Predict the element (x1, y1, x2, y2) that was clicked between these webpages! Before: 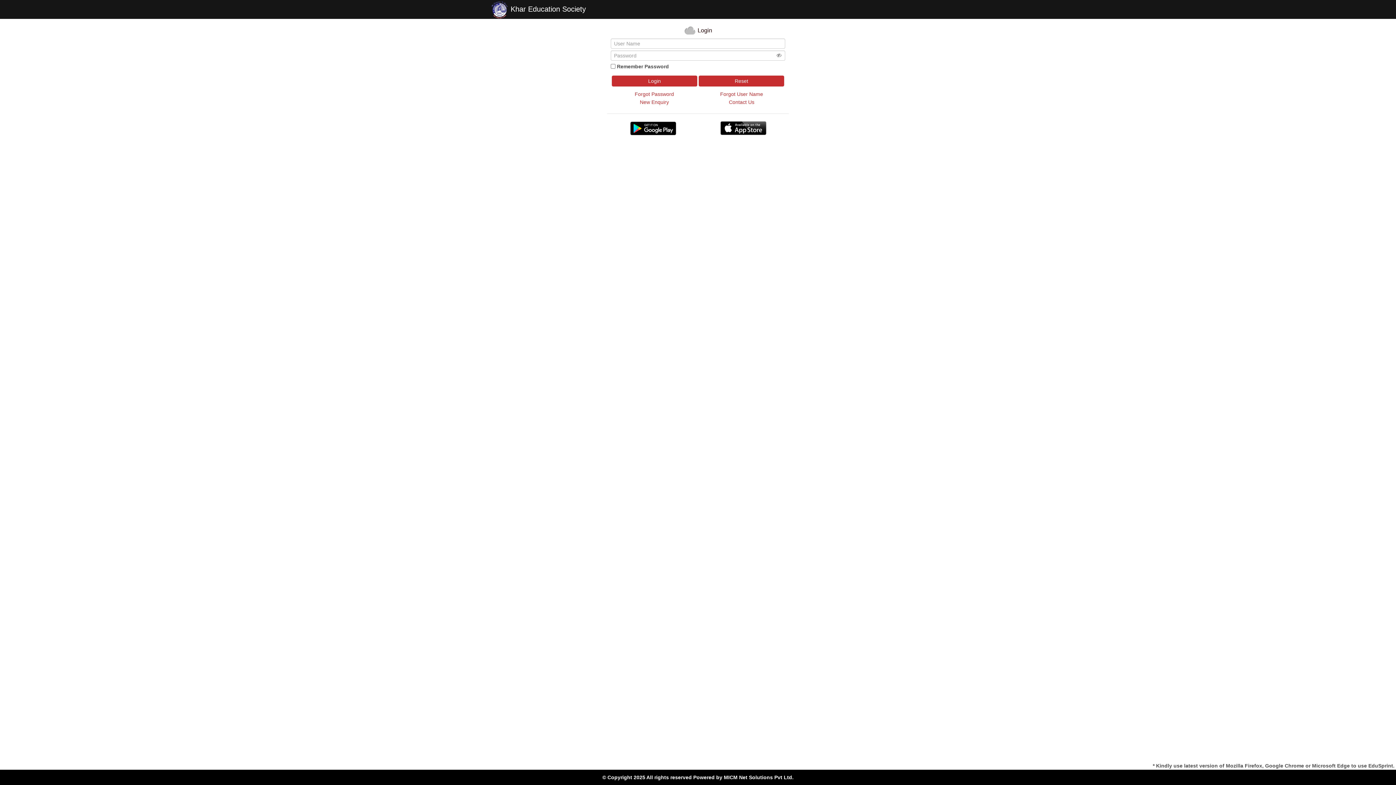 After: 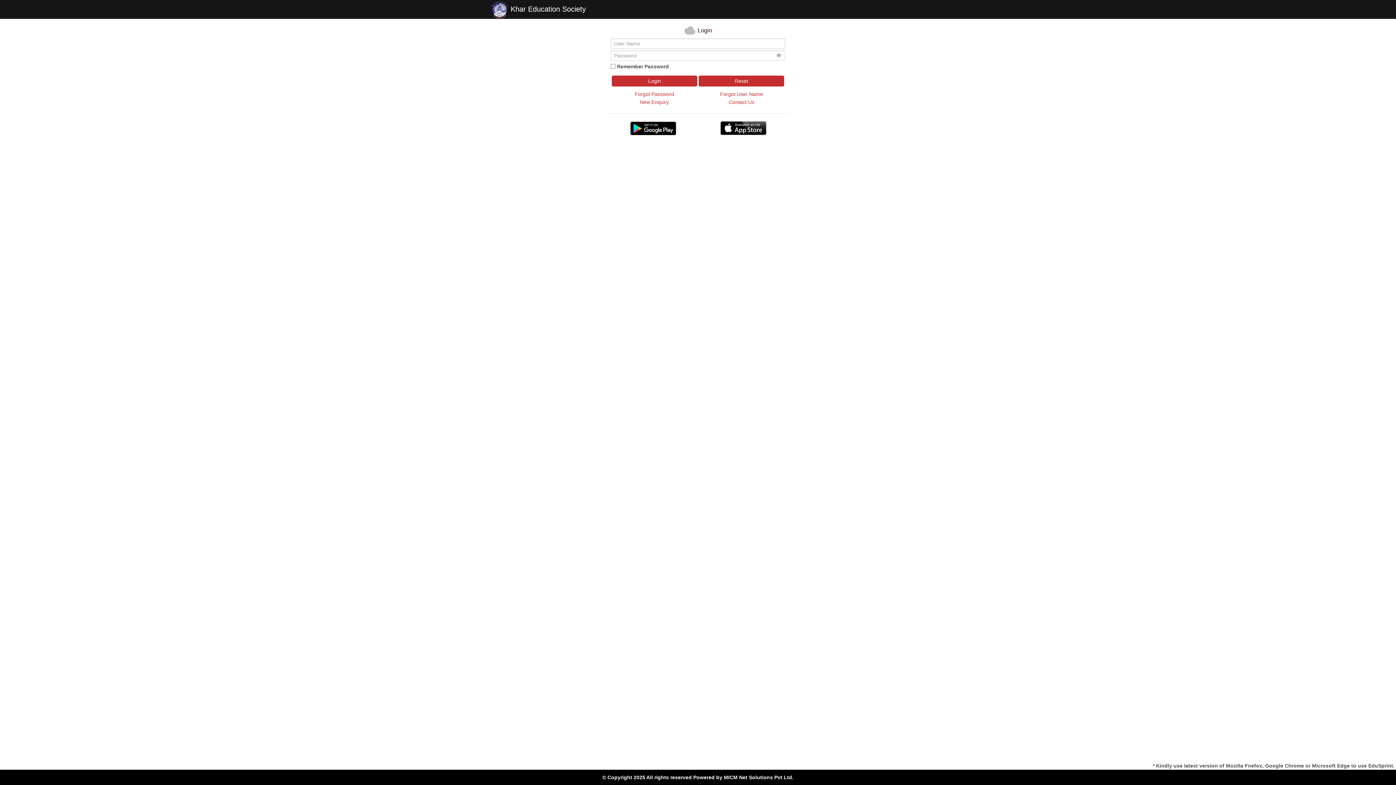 Action: bbox: (720, 124, 766, 130)